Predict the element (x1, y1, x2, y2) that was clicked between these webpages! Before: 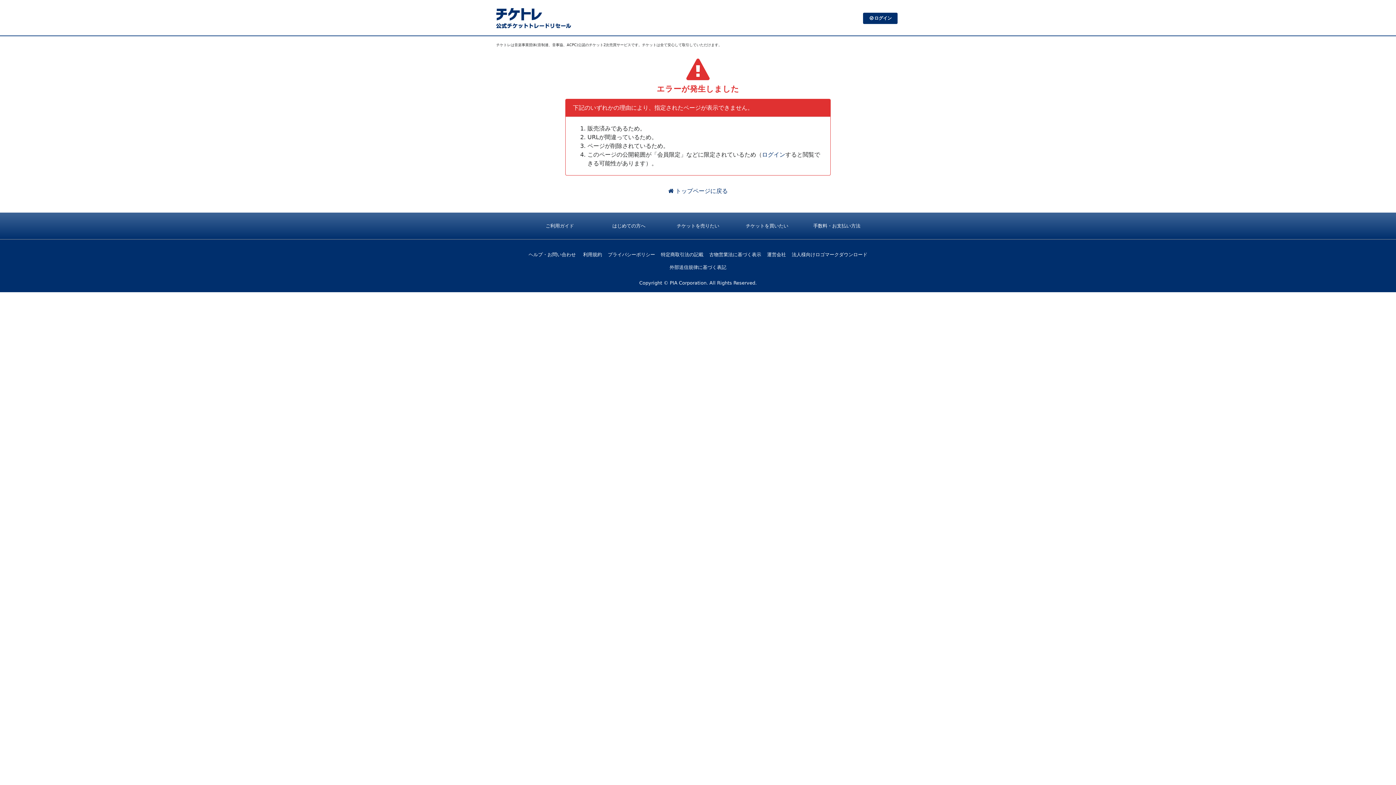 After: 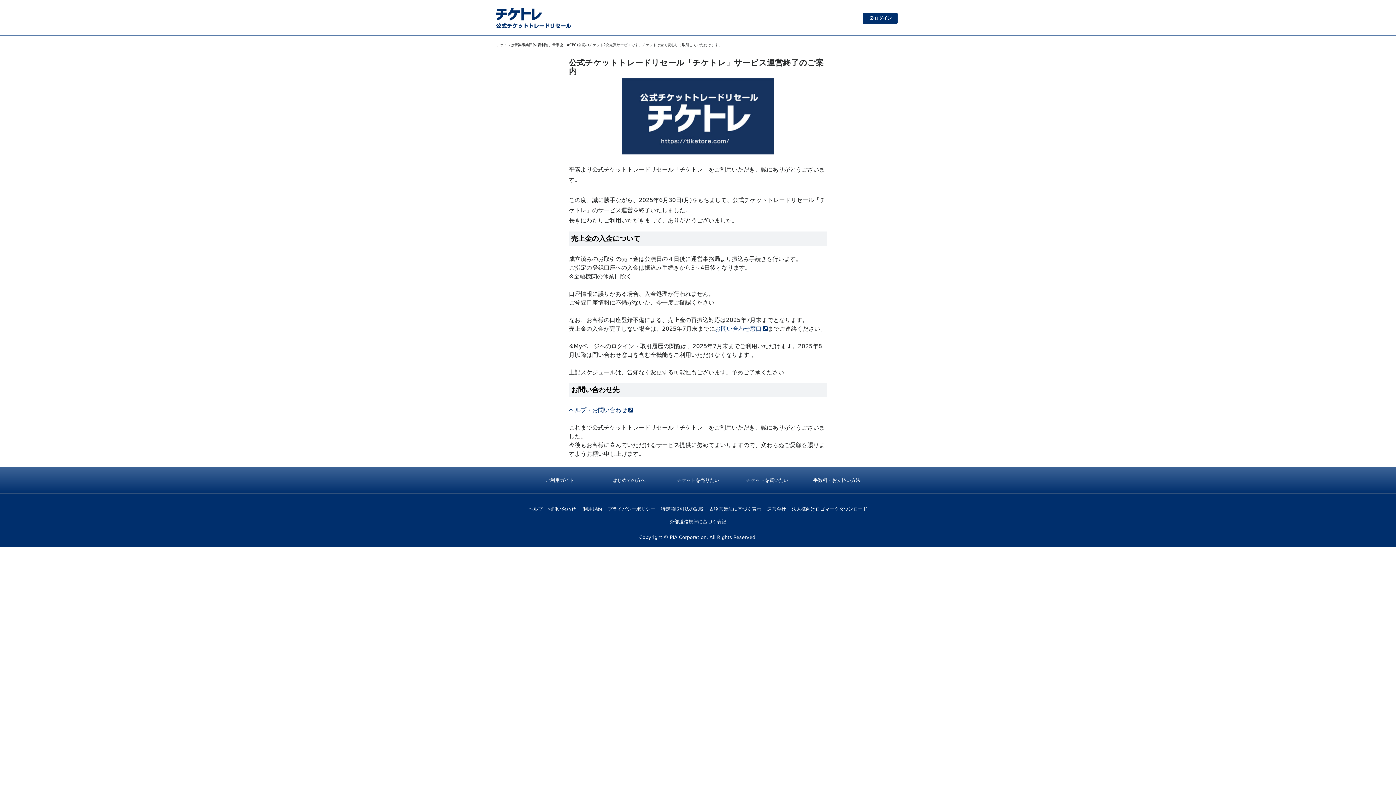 Action: bbox: (496, 16, 571, 23)